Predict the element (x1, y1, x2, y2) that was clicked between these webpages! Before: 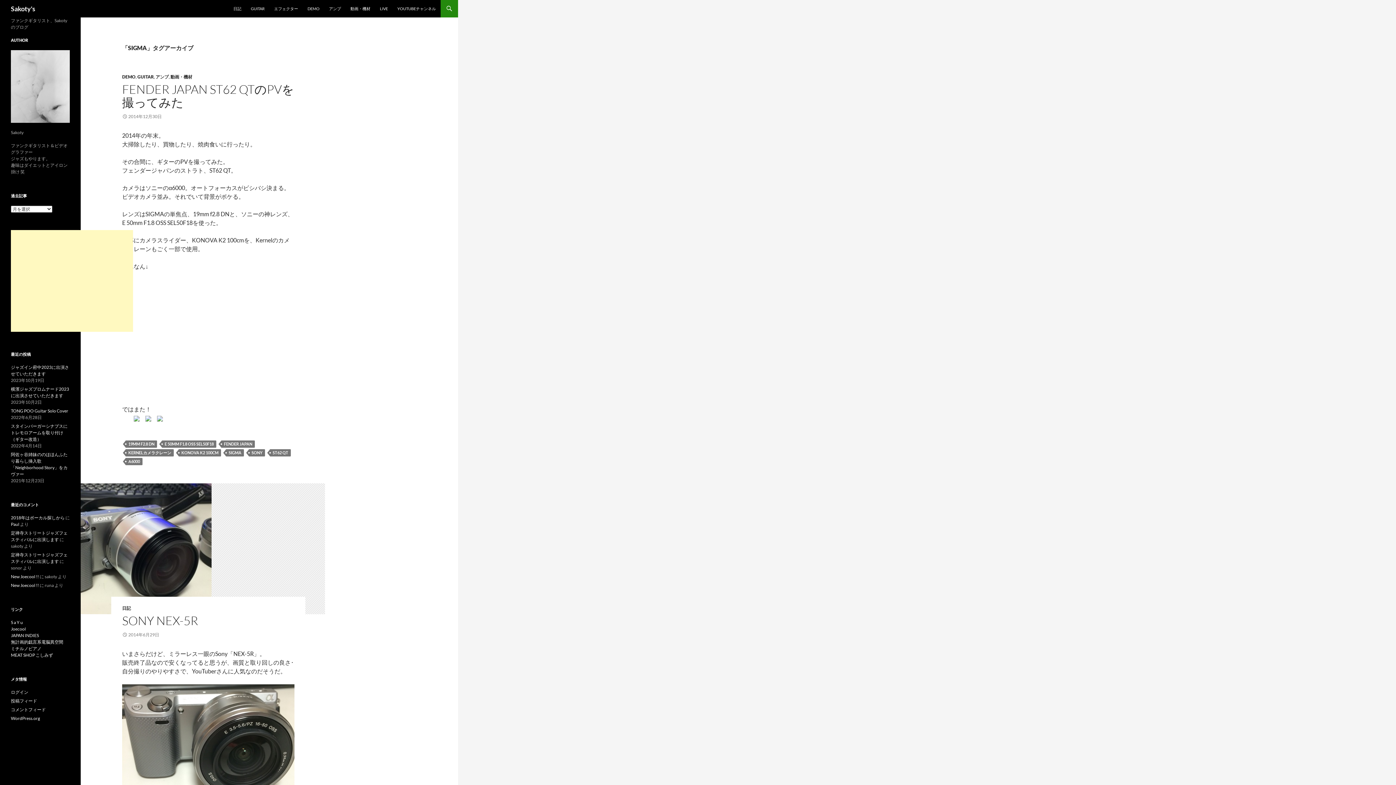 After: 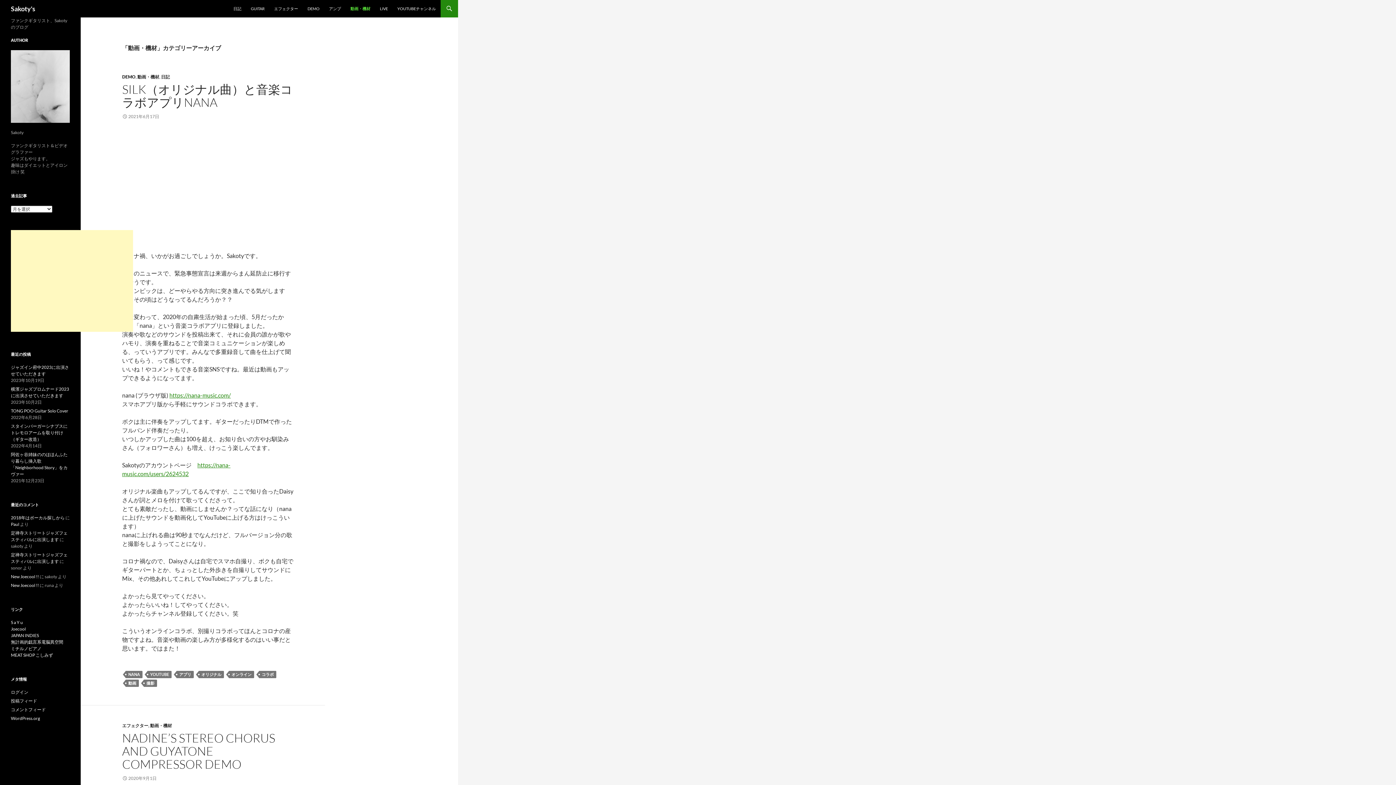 Action: label: 動画・機材 bbox: (170, 74, 192, 79)